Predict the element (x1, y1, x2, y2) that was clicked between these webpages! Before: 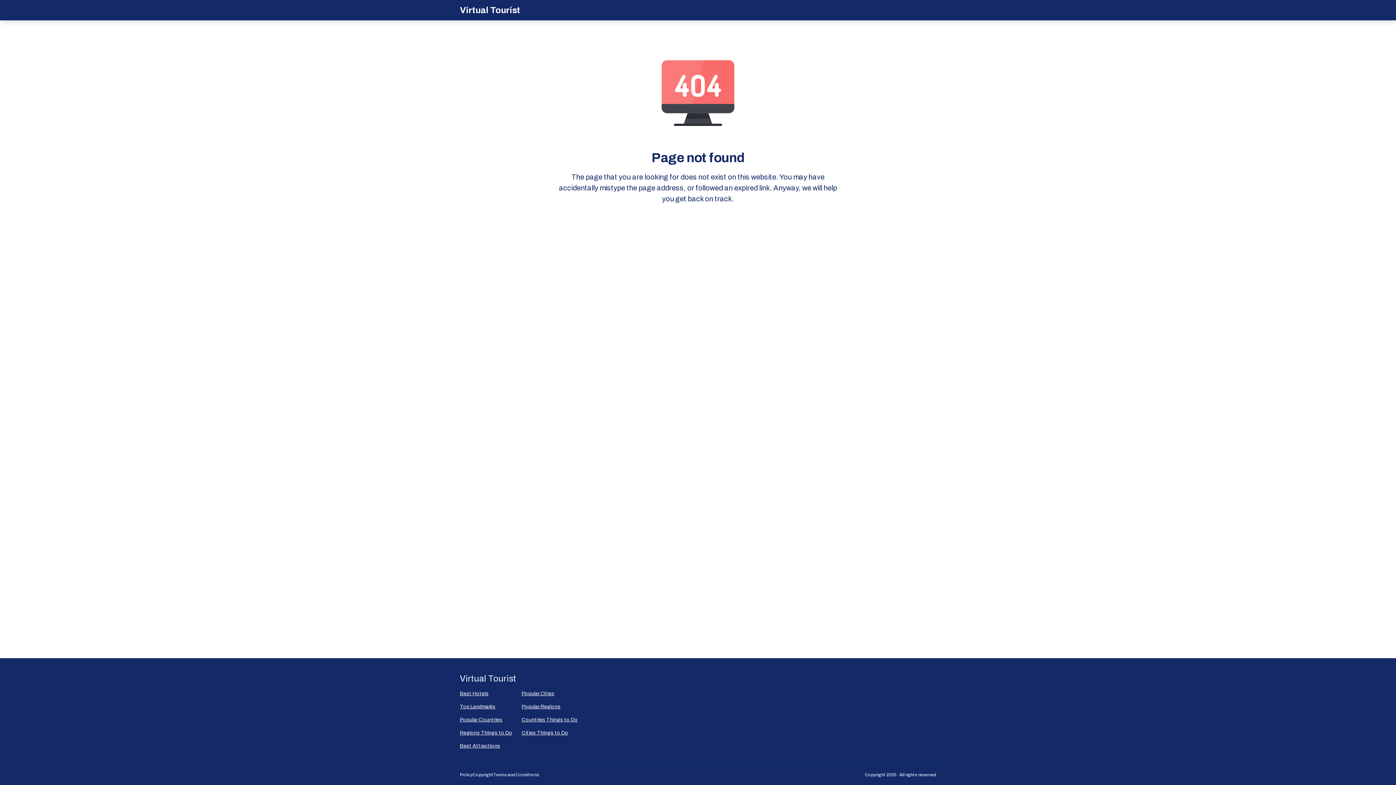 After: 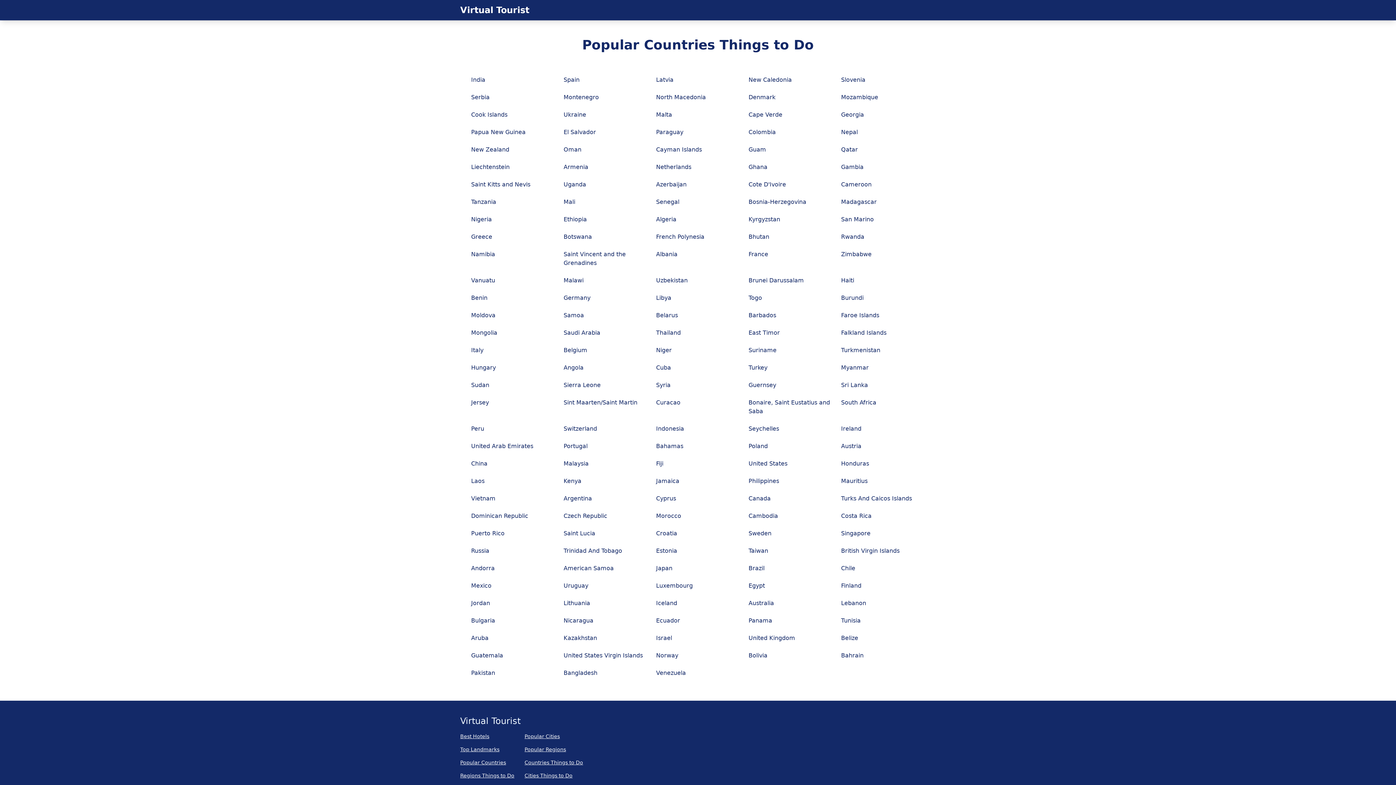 Action: bbox: (521, 716, 577, 724) label: Countries Things to Do